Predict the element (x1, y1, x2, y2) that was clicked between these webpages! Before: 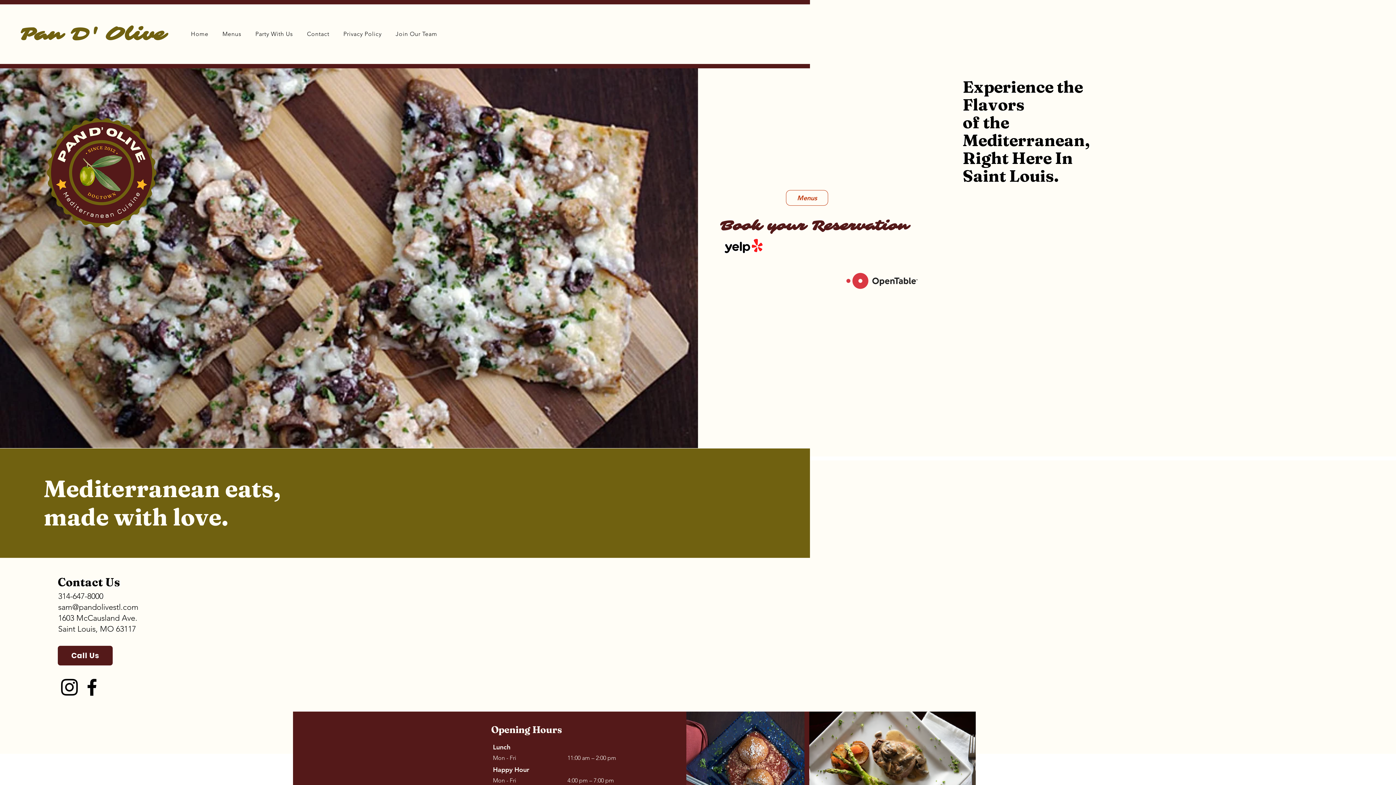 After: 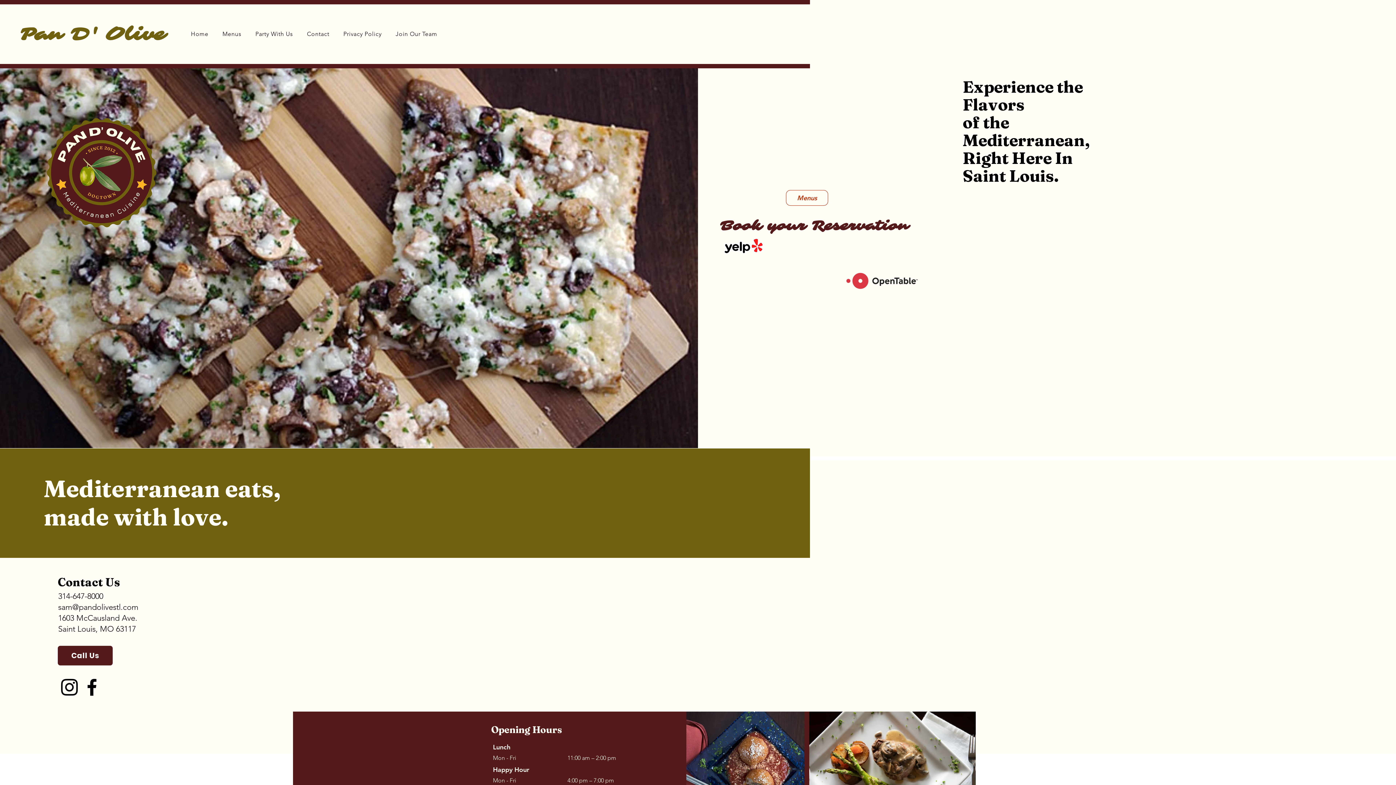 Action: bbox: (58, 676, 80, 698) label: Instagram